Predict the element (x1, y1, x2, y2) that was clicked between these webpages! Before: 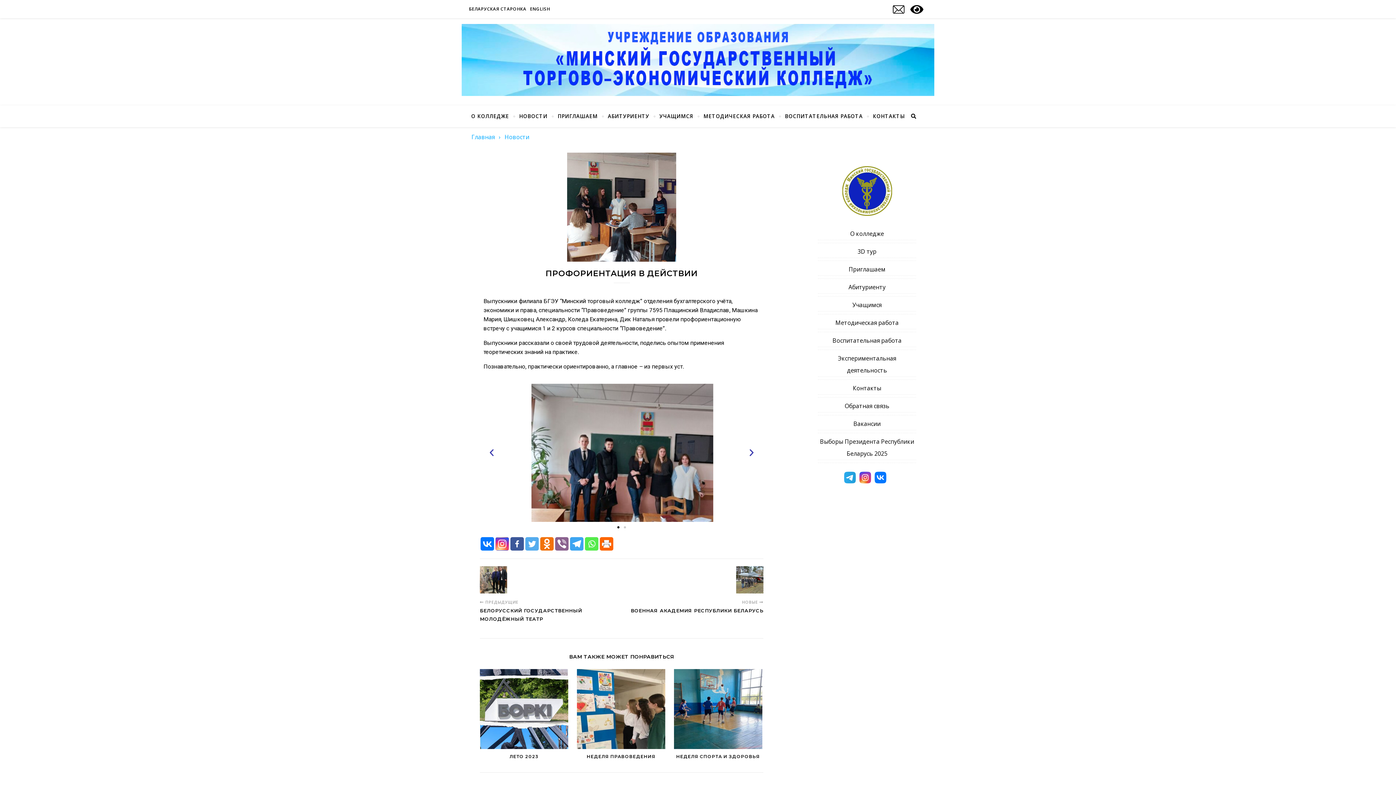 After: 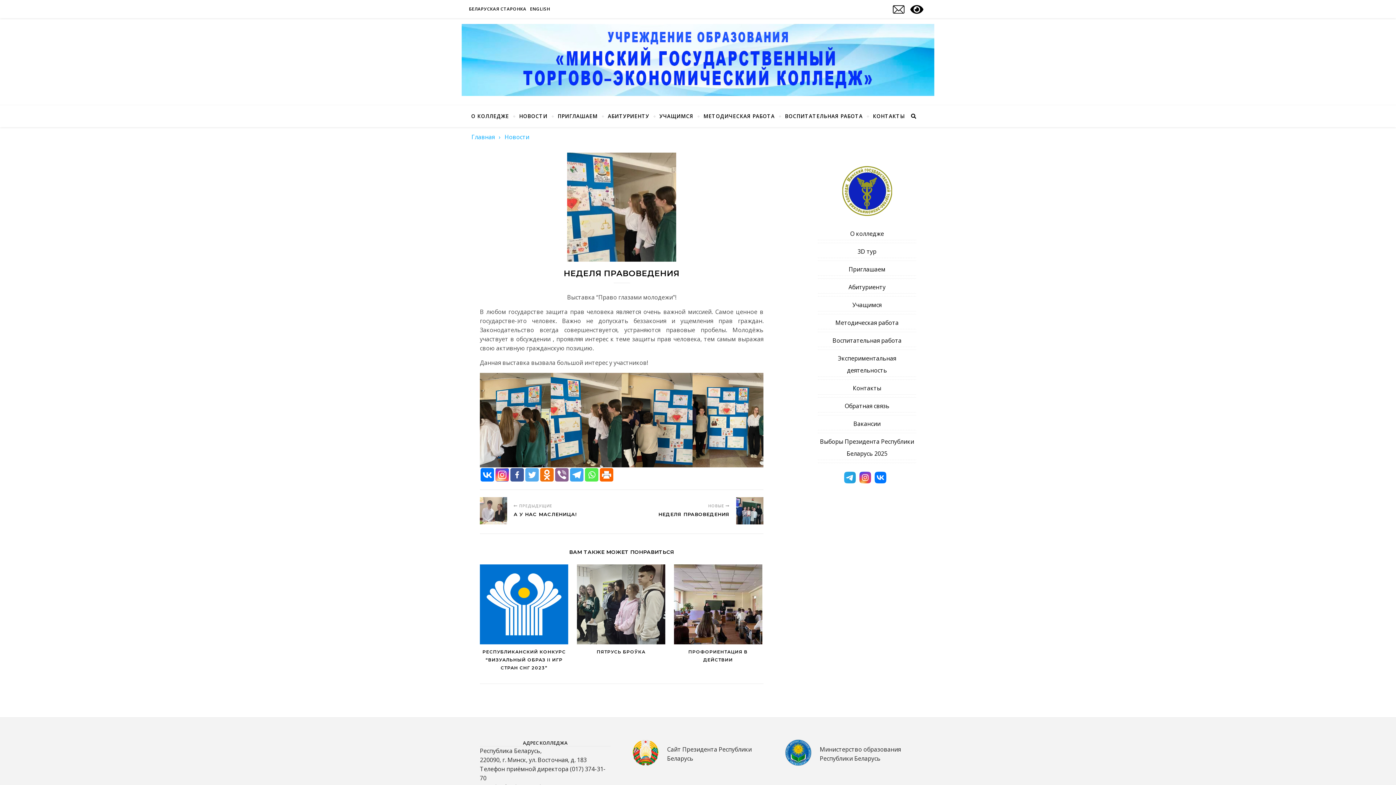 Action: bbox: (576, 669, 665, 749)